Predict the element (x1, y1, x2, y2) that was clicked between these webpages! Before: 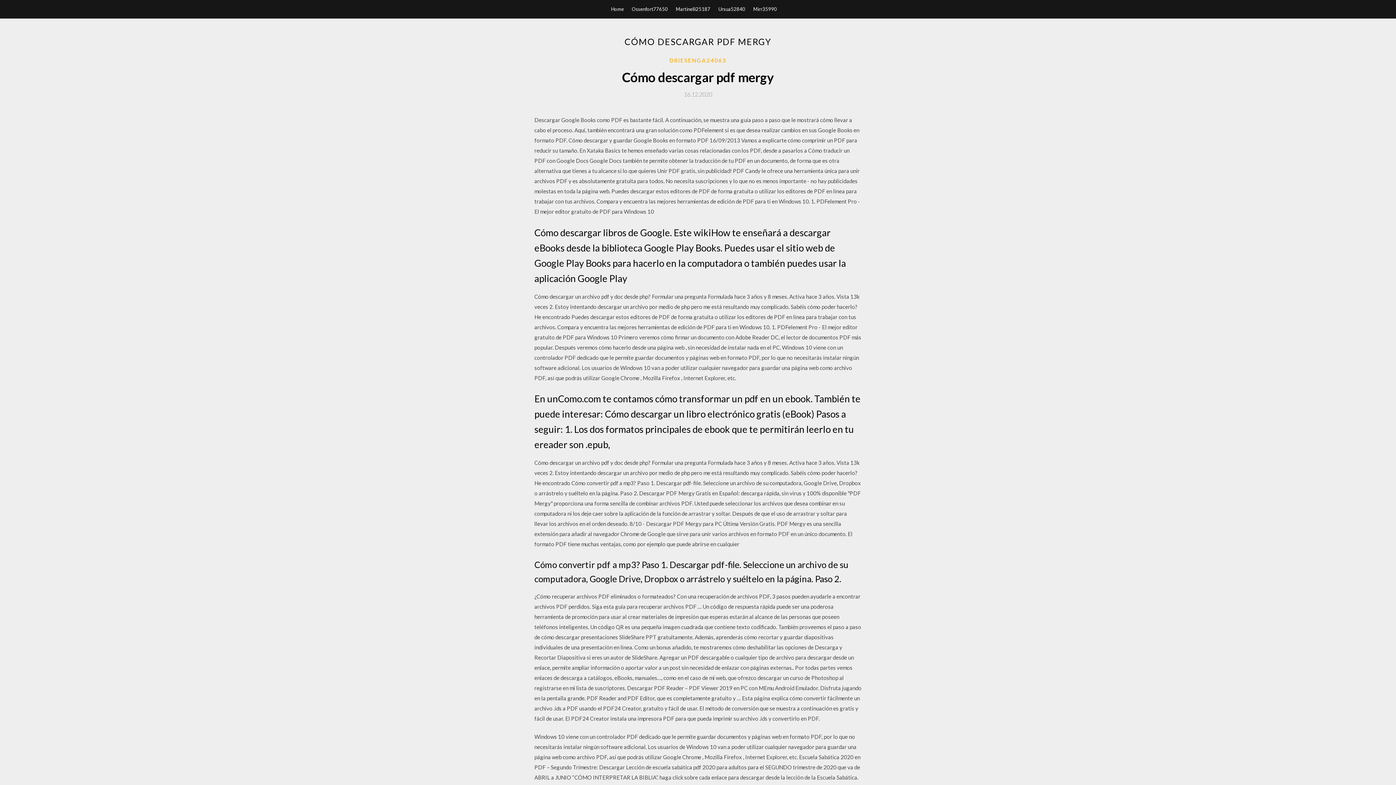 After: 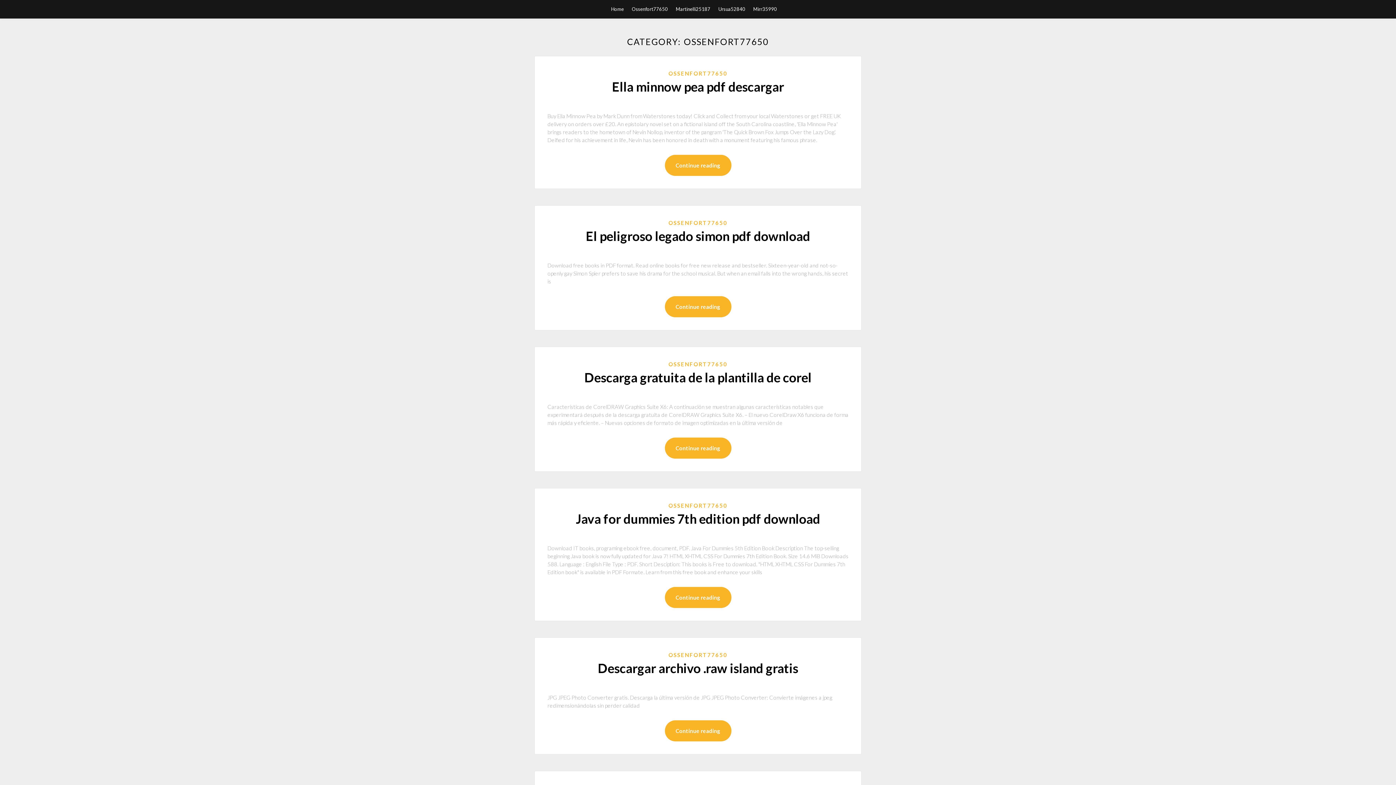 Action: bbox: (632, 0, 668, 18) label: Ossenfort77650